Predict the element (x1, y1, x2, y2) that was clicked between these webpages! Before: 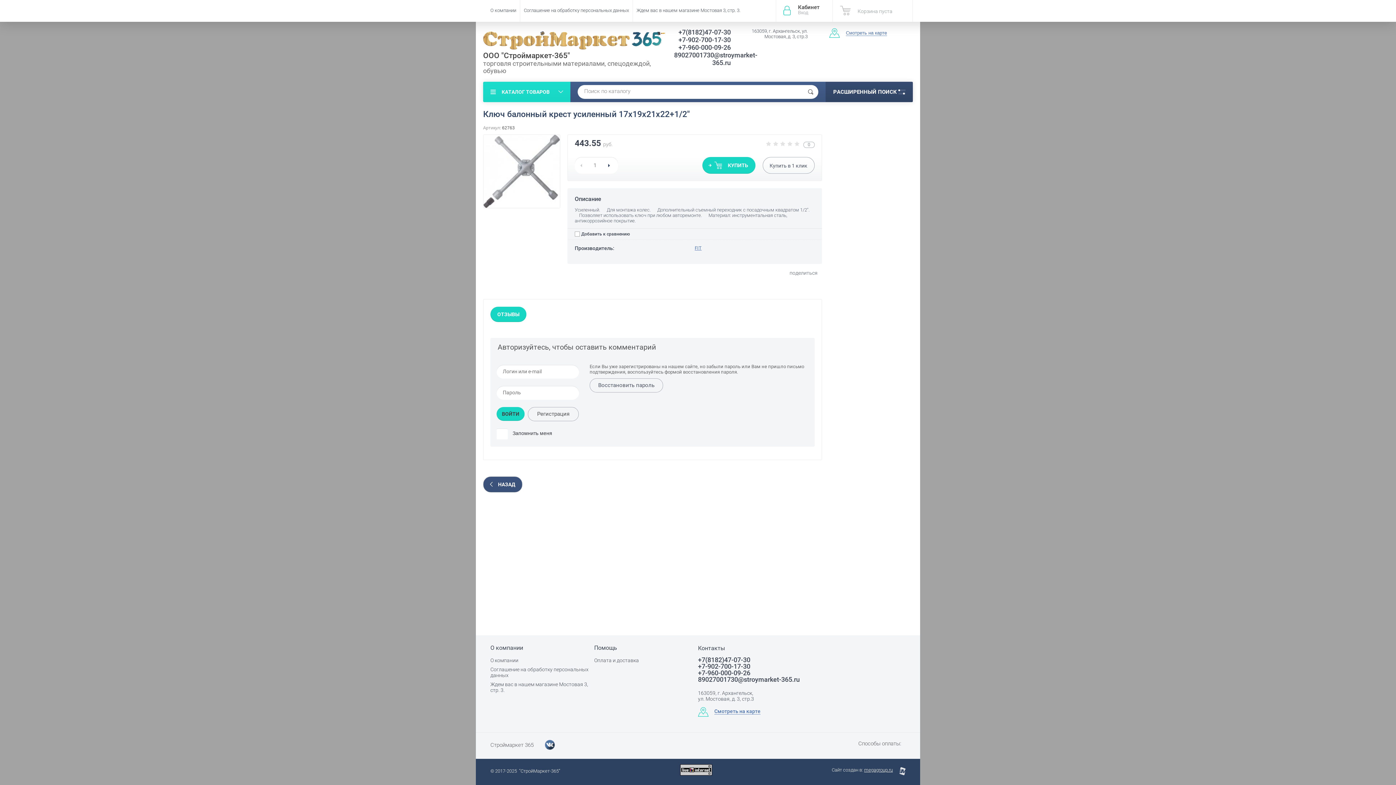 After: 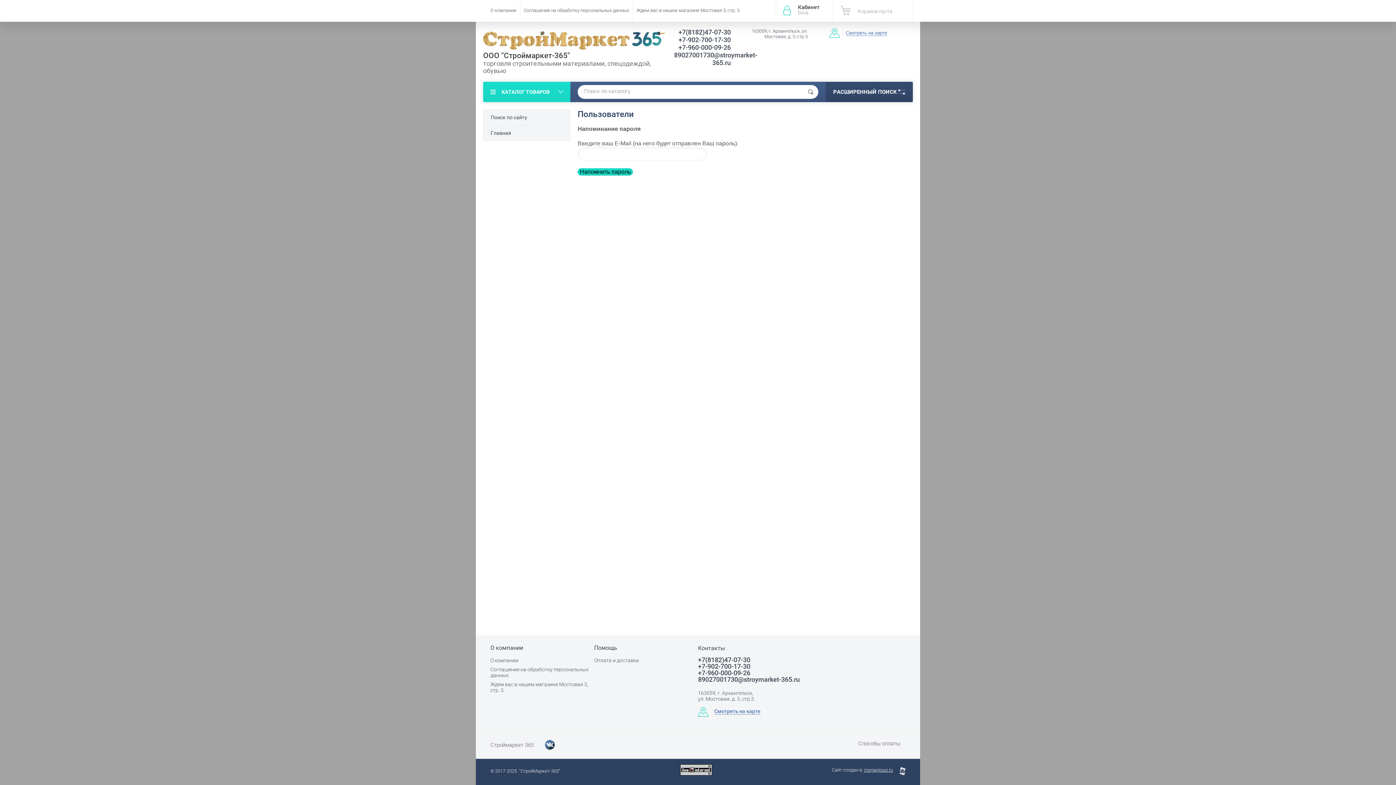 Action: label: Восстановить пароль bbox: (589, 378, 663, 392)